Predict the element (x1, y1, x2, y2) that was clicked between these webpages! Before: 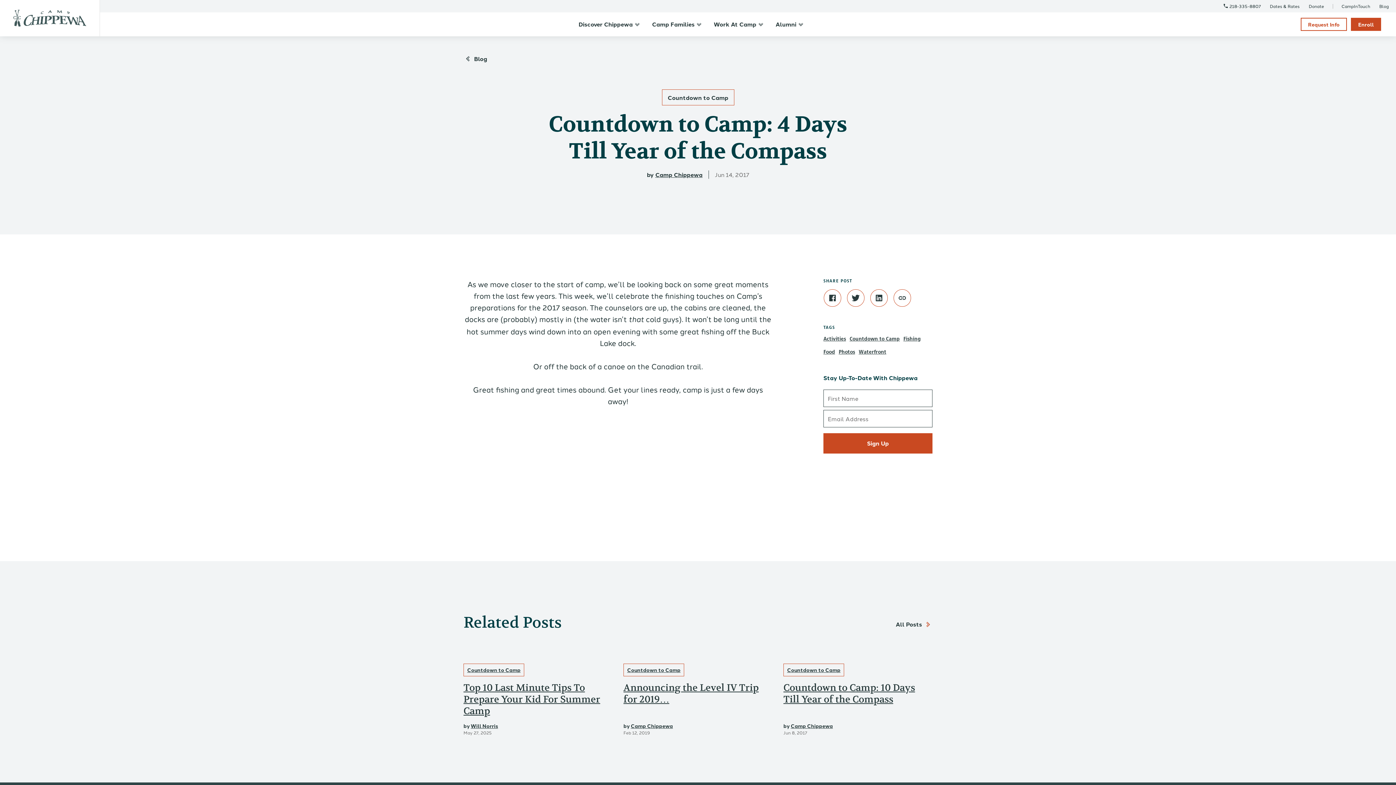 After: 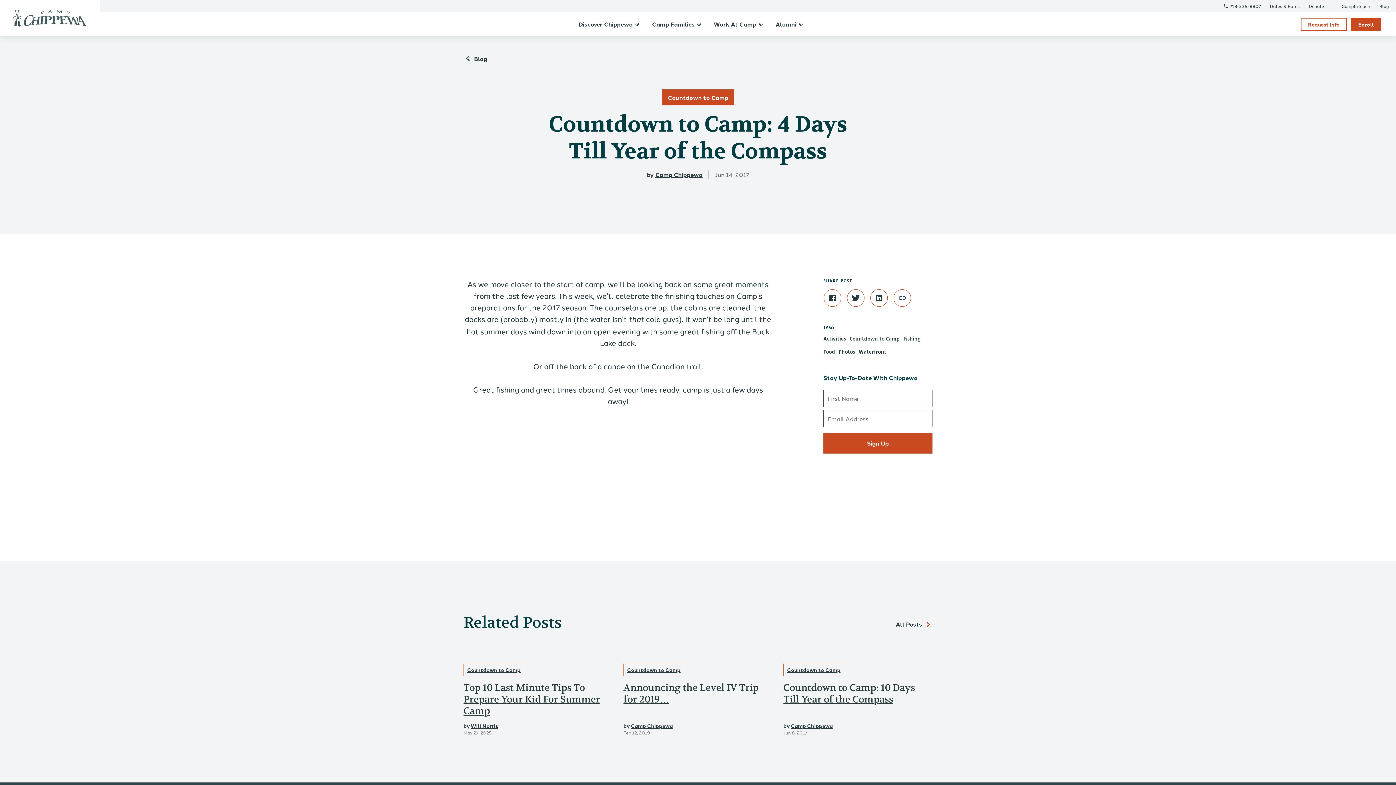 Action: bbox: (662, 89, 734, 105) label: Countdown to Camp